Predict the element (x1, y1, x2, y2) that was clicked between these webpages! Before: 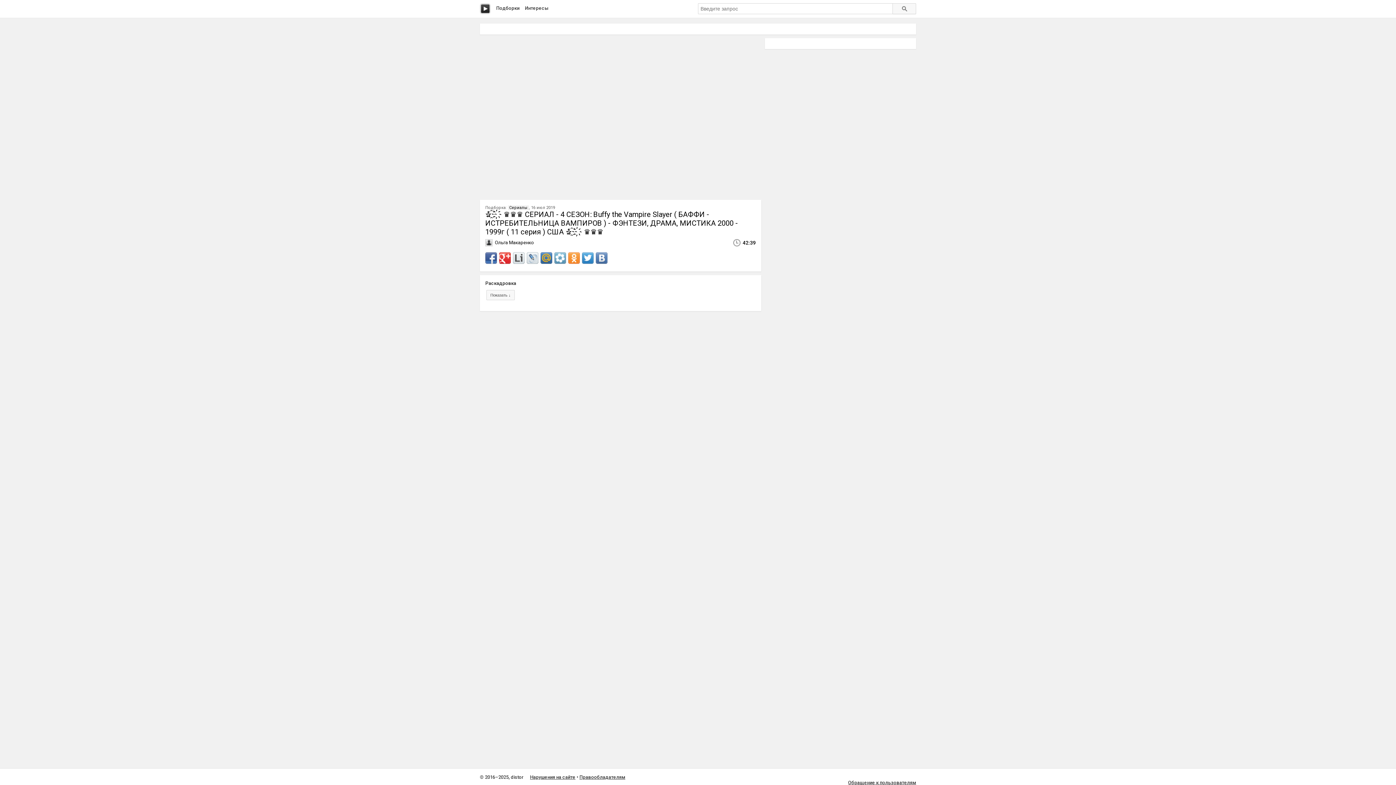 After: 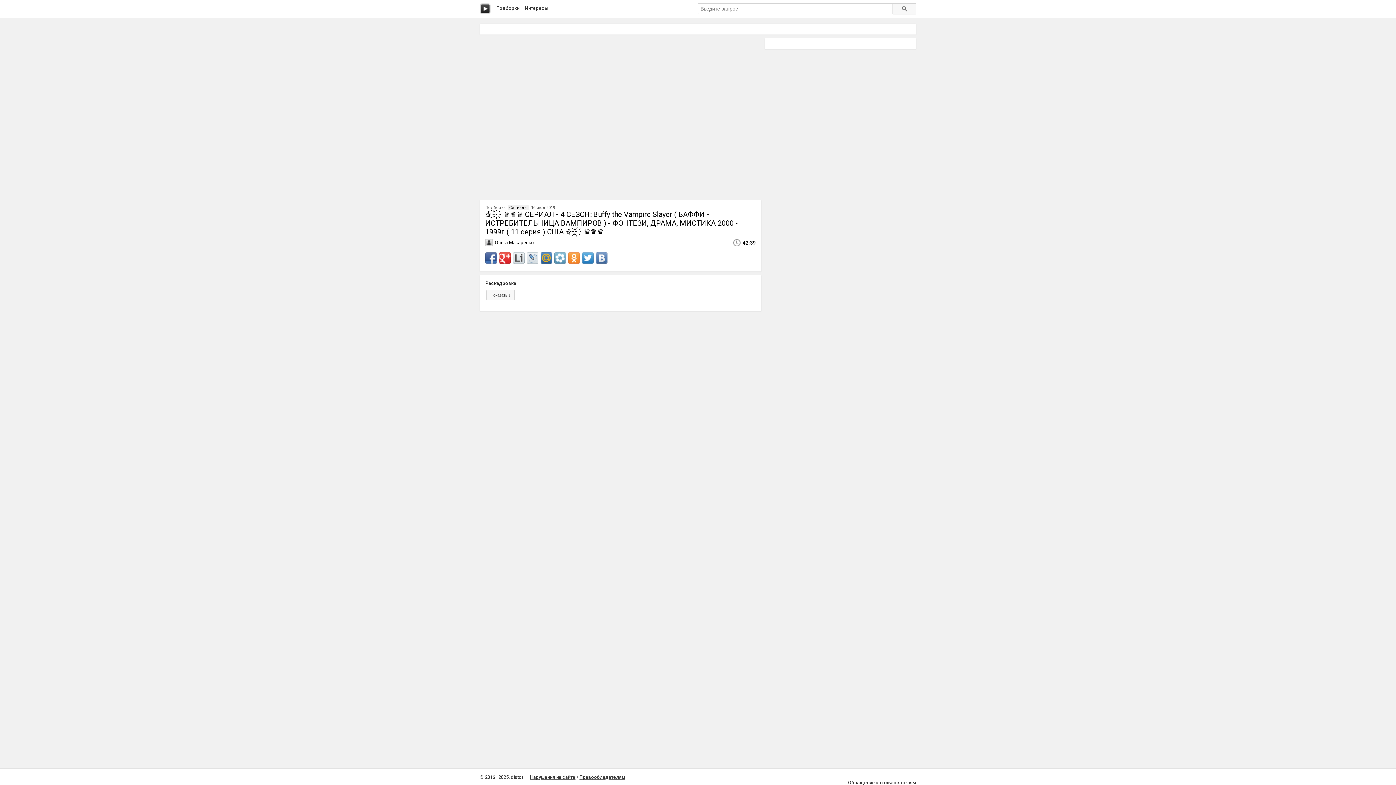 Action: bbox: (540, 252, 552, 264)